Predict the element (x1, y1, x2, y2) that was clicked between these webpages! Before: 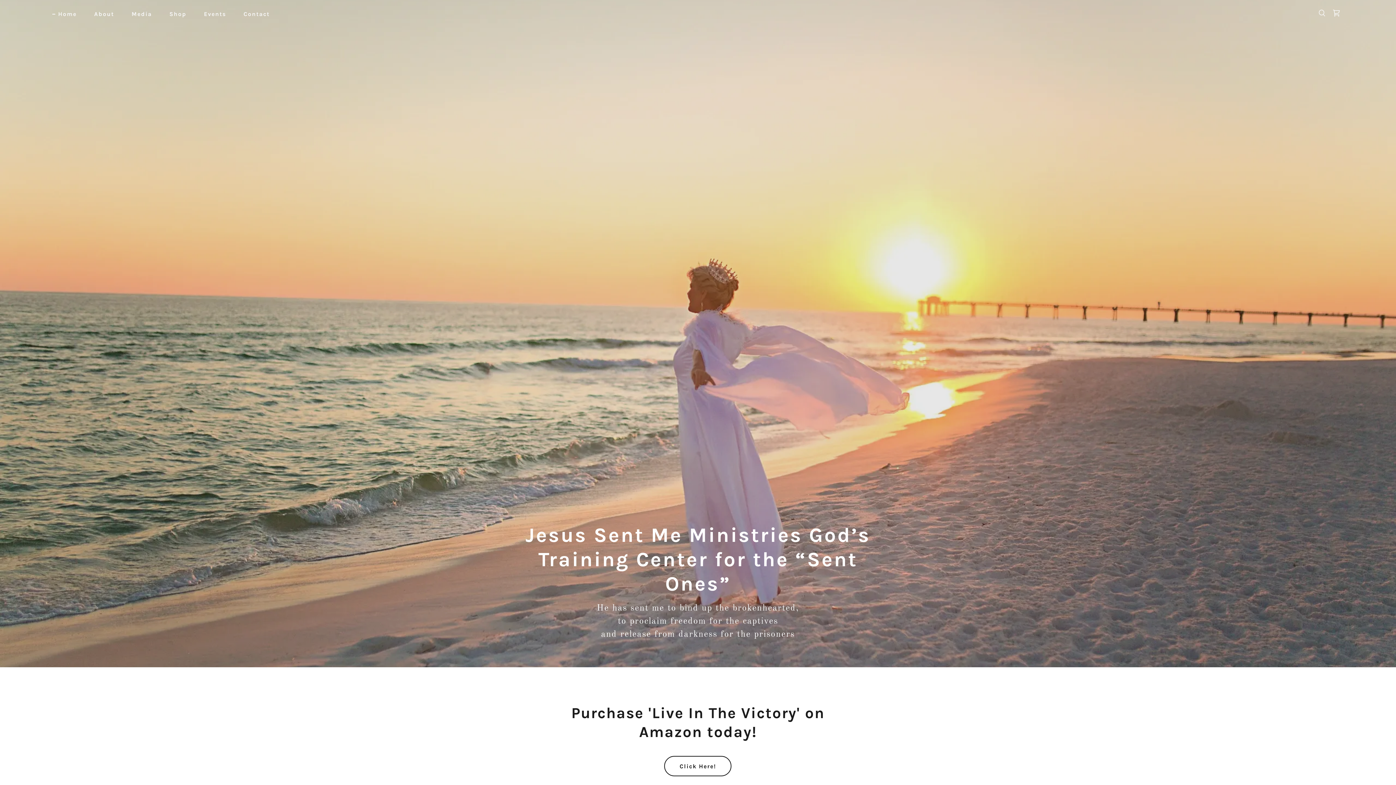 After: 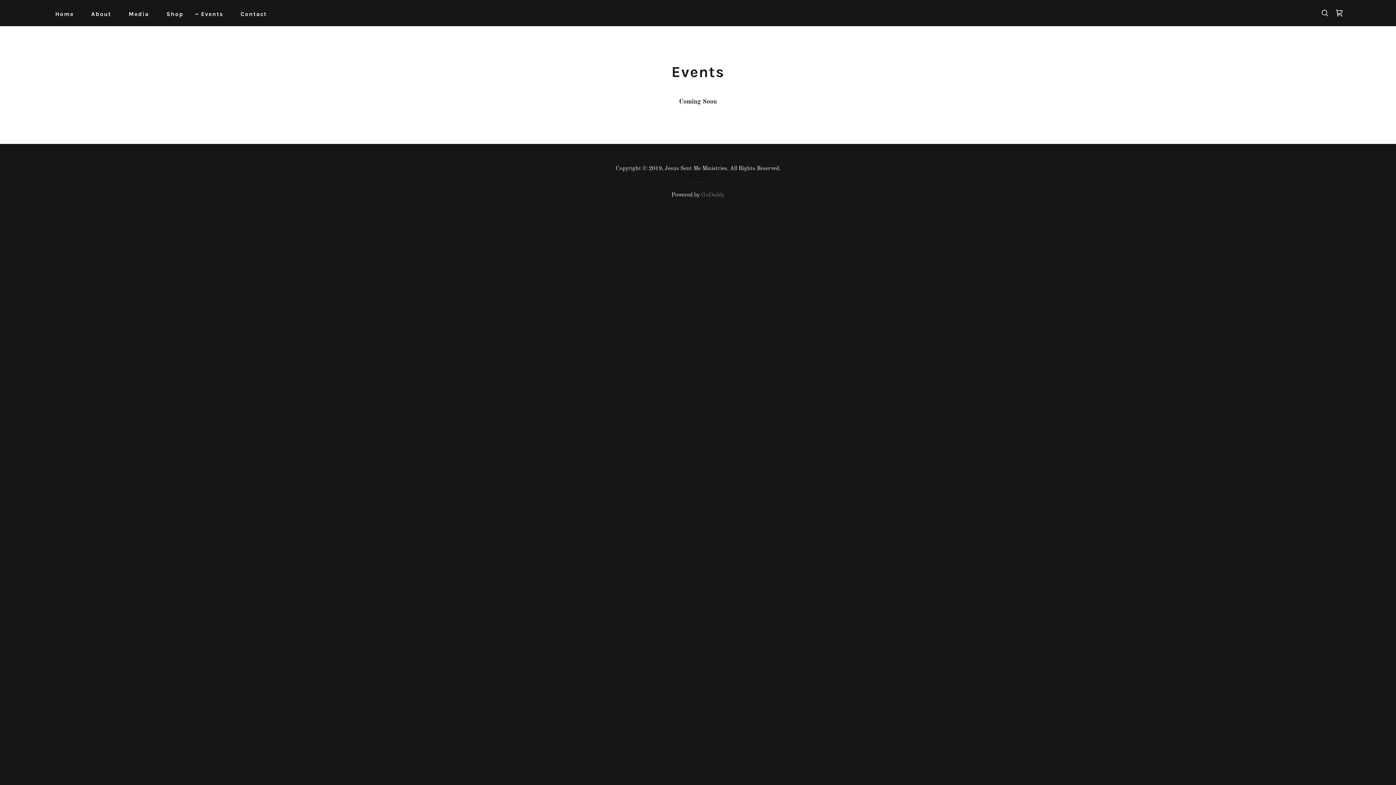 Action: bbox: (196, 7, 228, 20) label: Events